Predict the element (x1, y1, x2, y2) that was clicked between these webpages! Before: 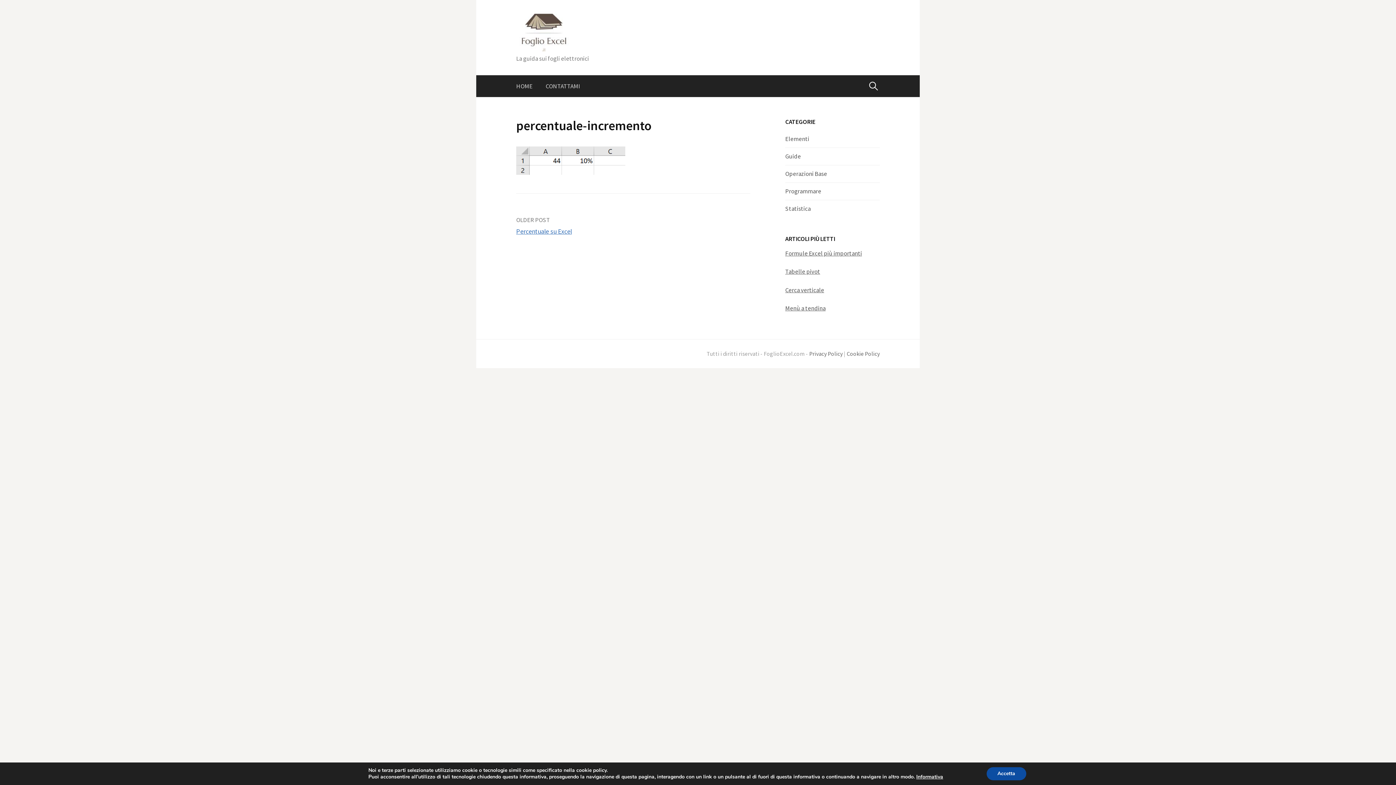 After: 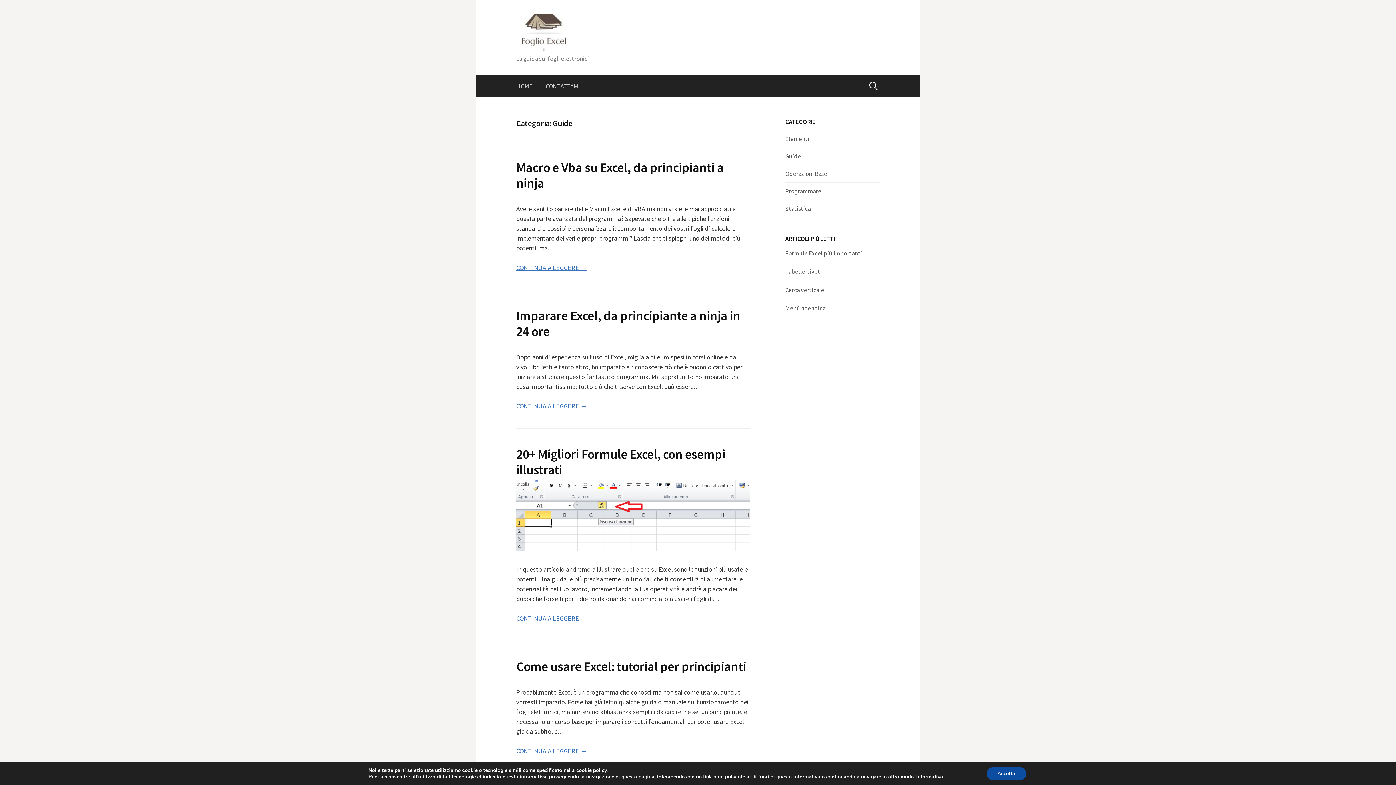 Action: bbox: (785, 152, 801, 160) label: Guide